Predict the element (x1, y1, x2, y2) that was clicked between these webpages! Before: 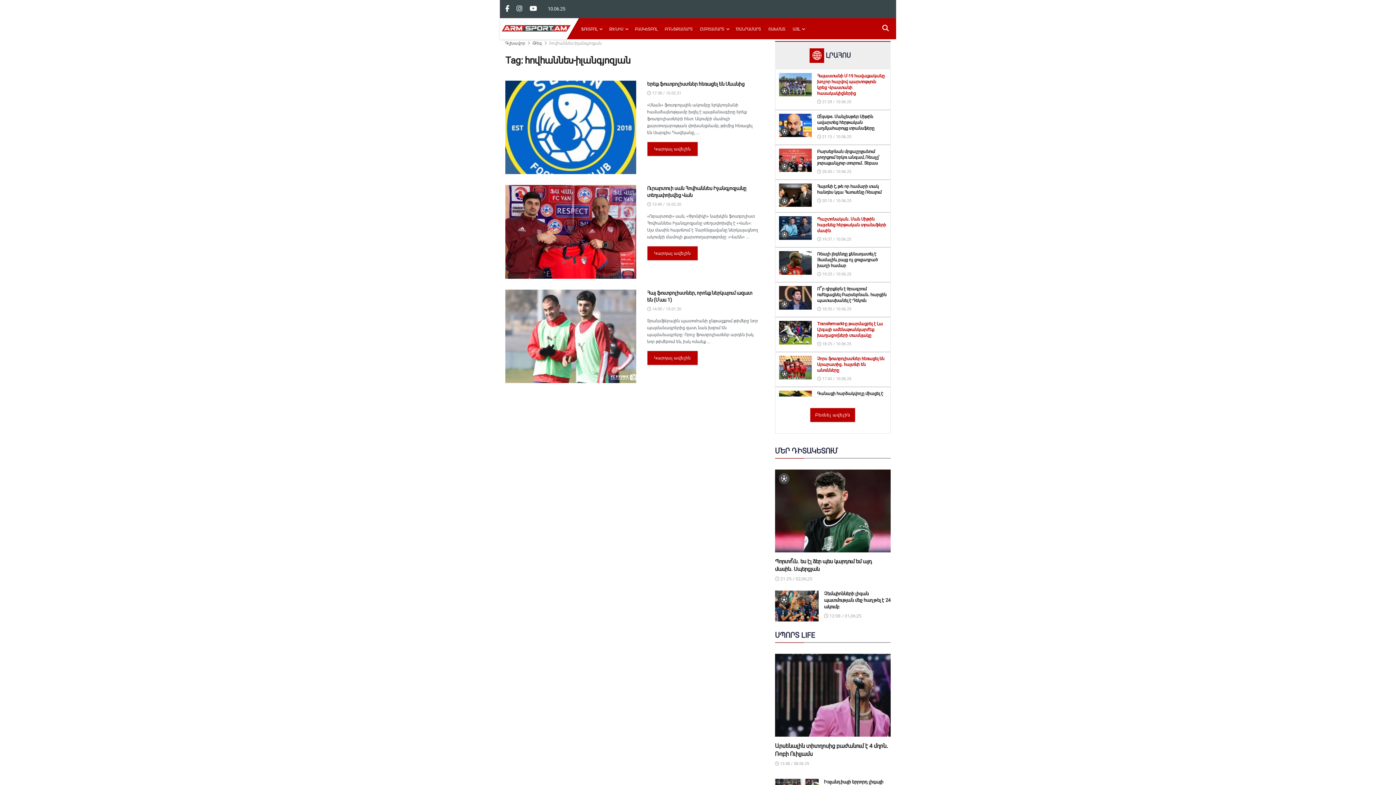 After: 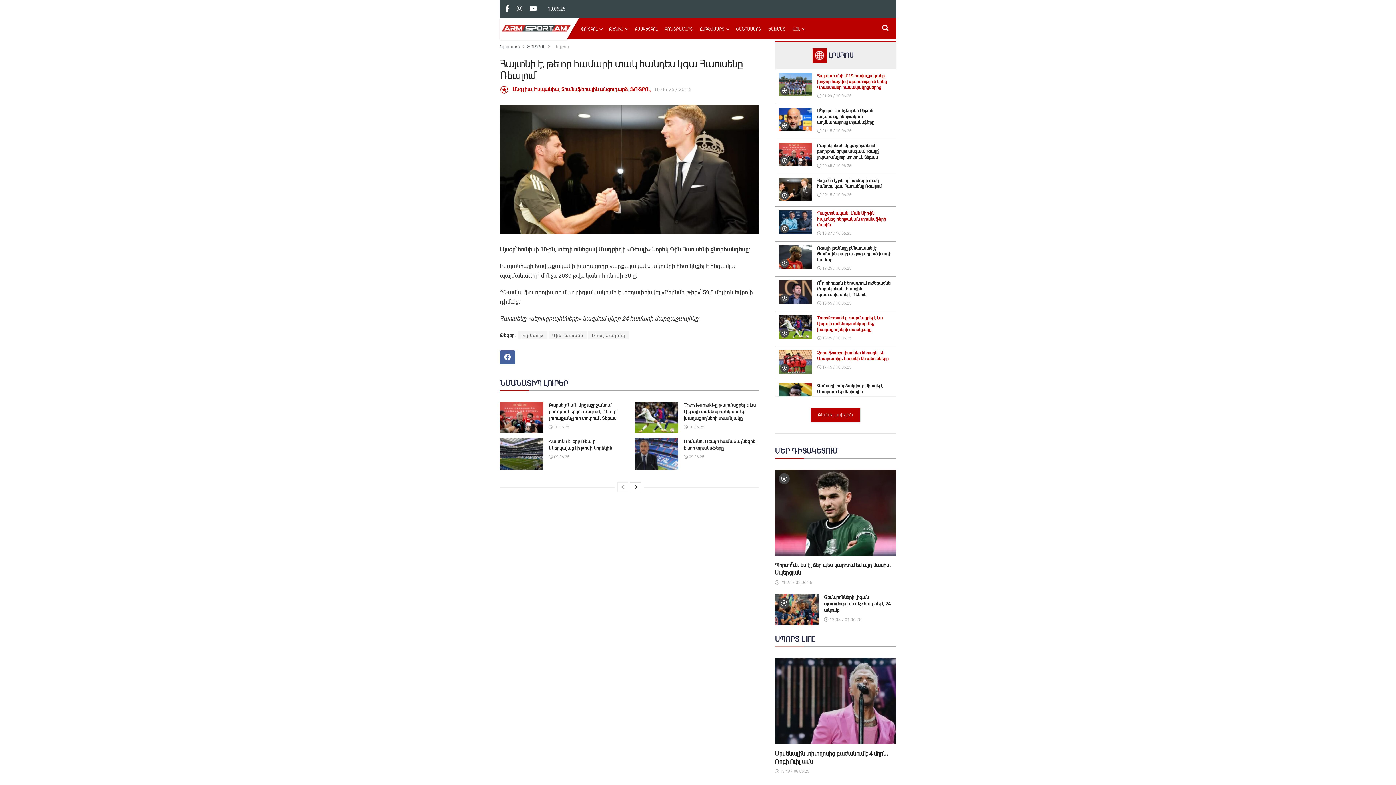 Action: bbox: (779, 183, 811, 207)